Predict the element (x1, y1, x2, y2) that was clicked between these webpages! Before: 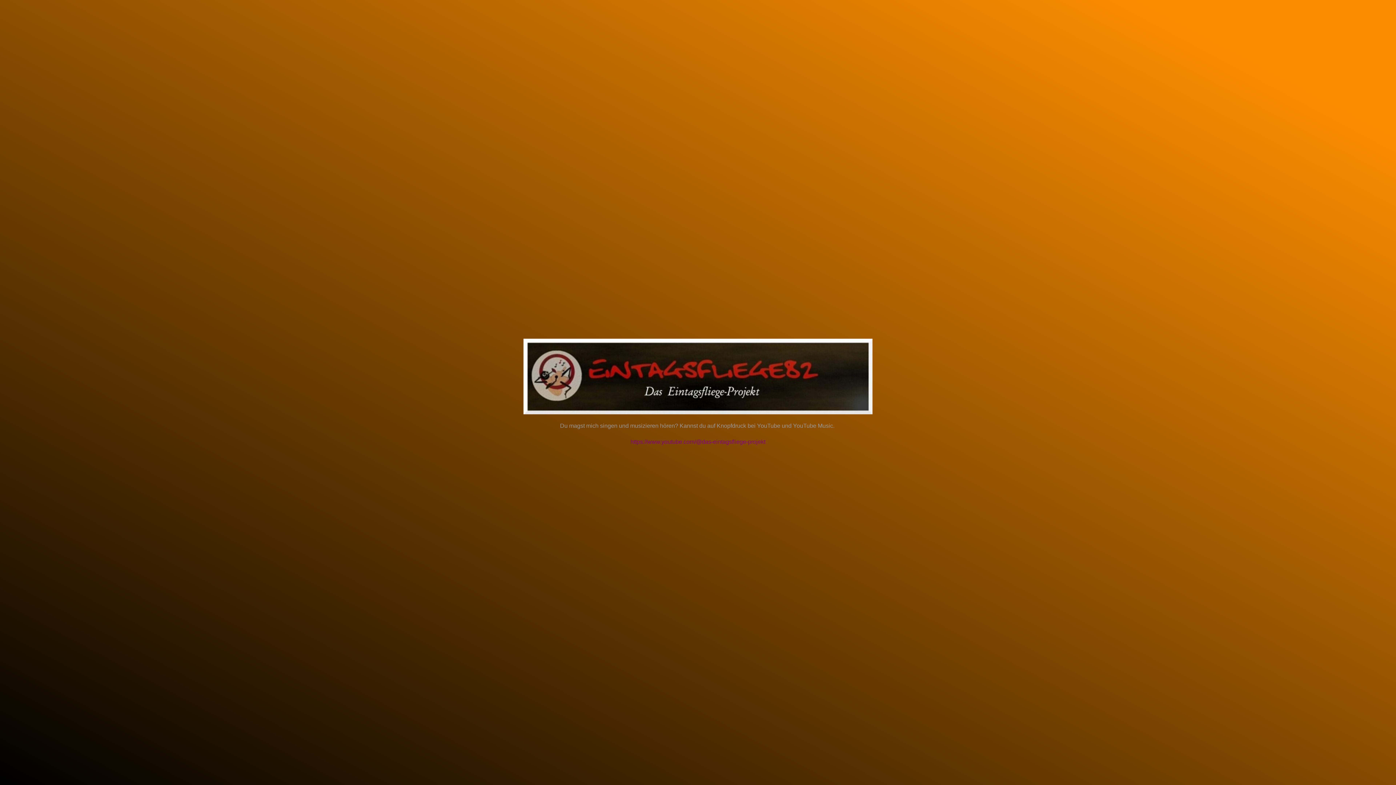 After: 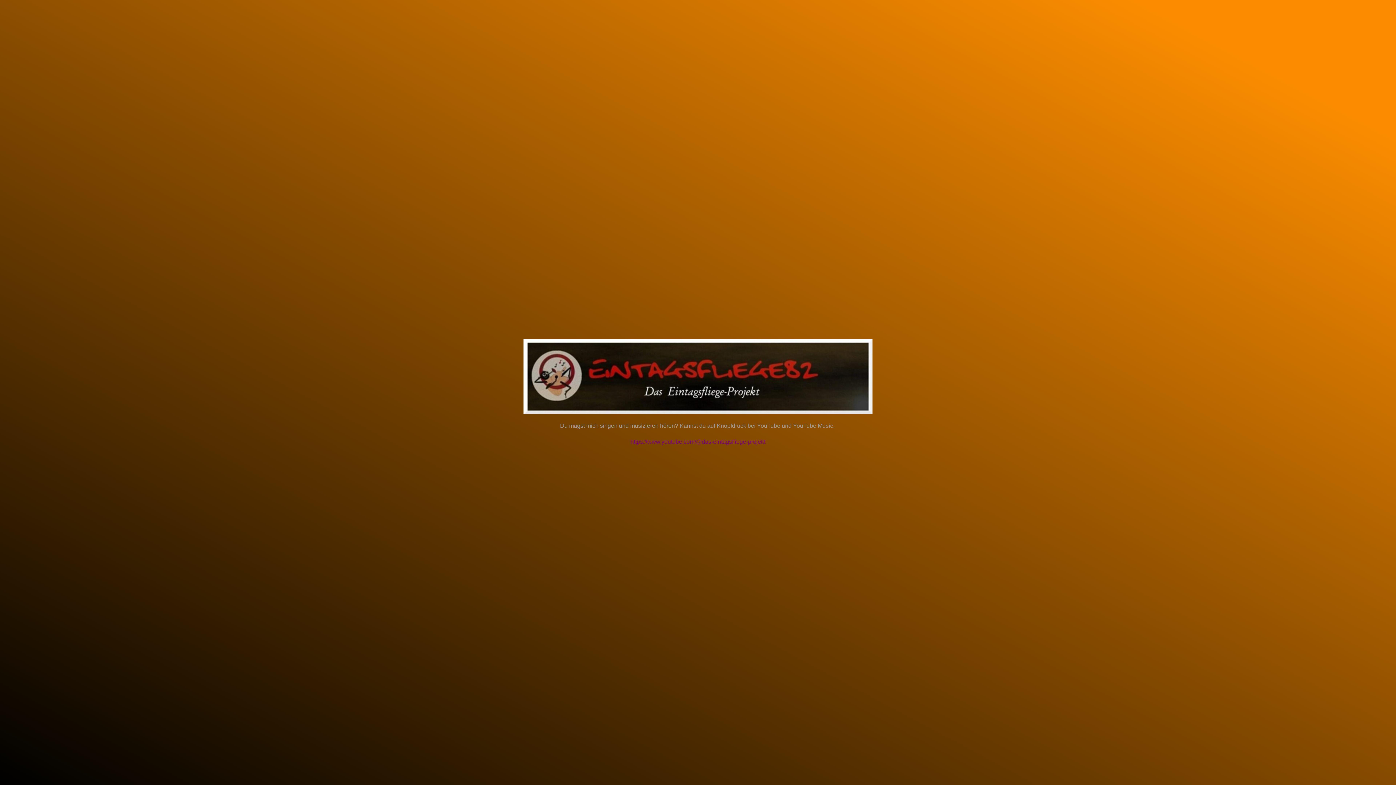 Action: label: https://www.youtube.com/@das-eintagsfliege-projekt bbox: (630, 439, 765, 445)